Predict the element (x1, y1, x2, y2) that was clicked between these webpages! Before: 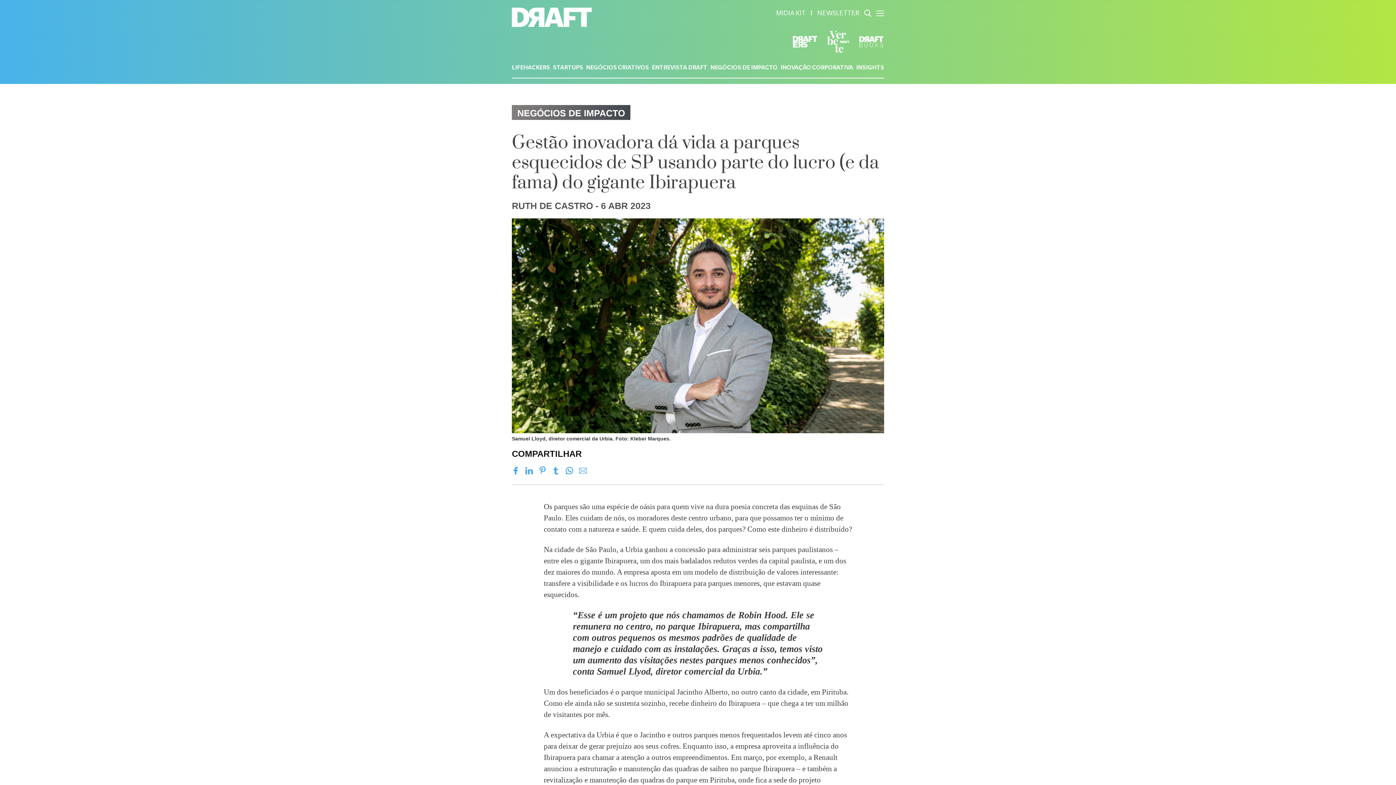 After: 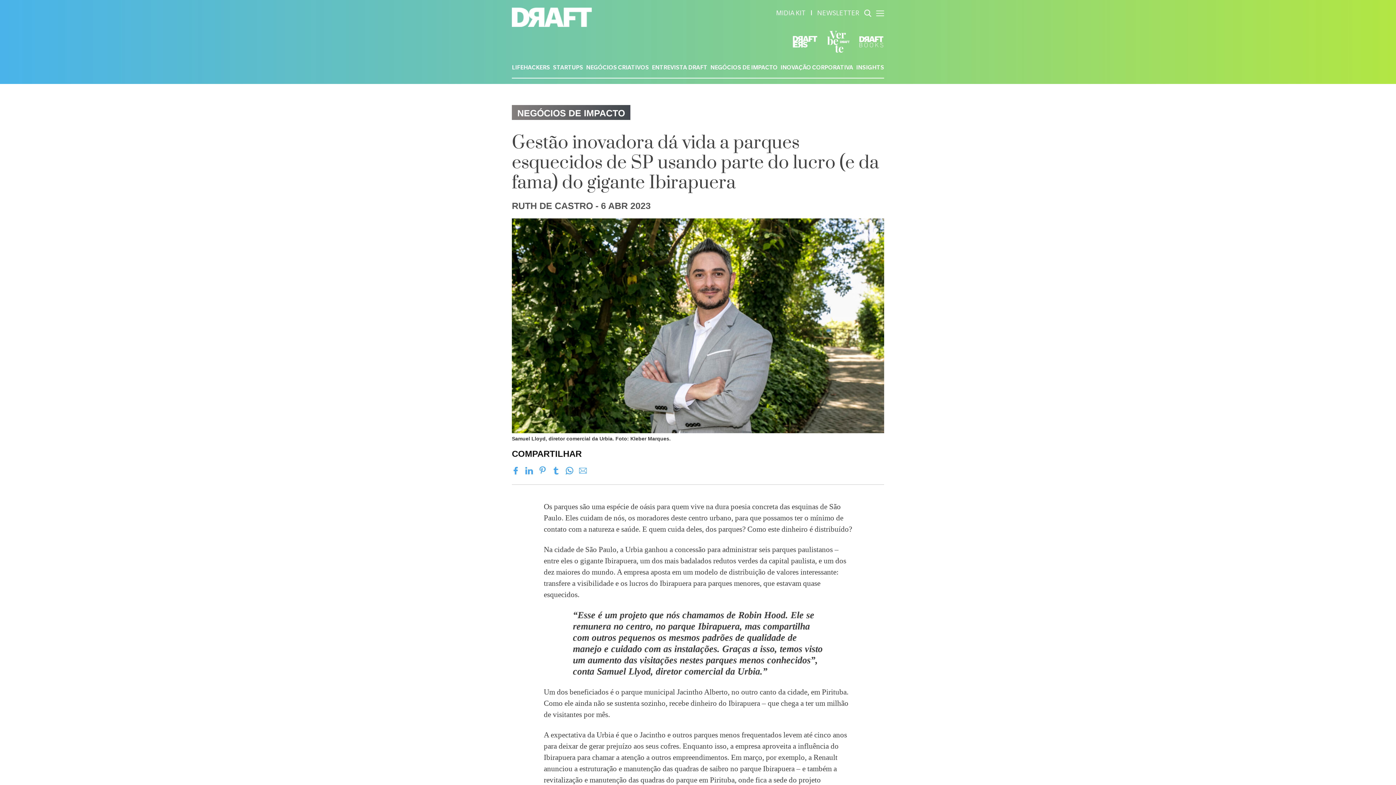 Action: bbox: (552, 467, 560, 475)